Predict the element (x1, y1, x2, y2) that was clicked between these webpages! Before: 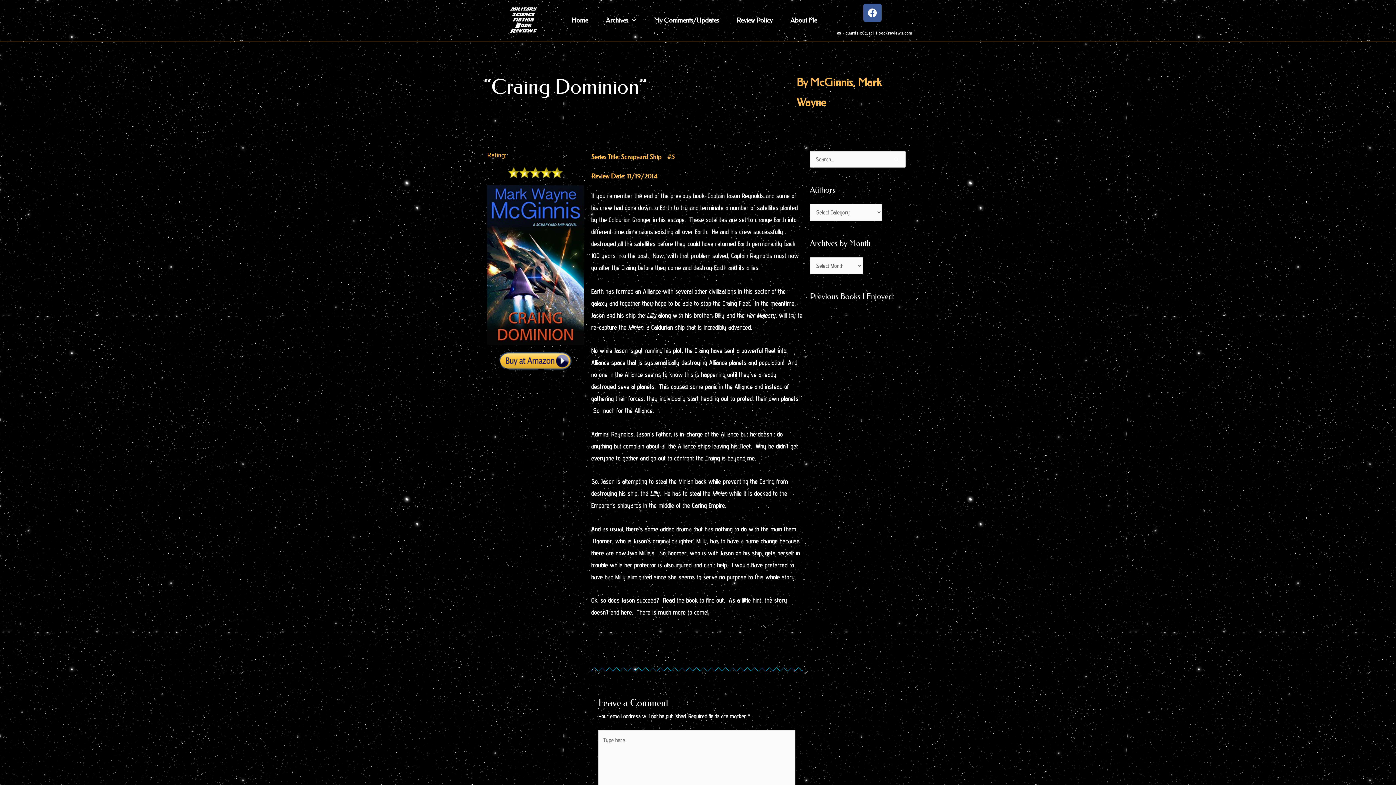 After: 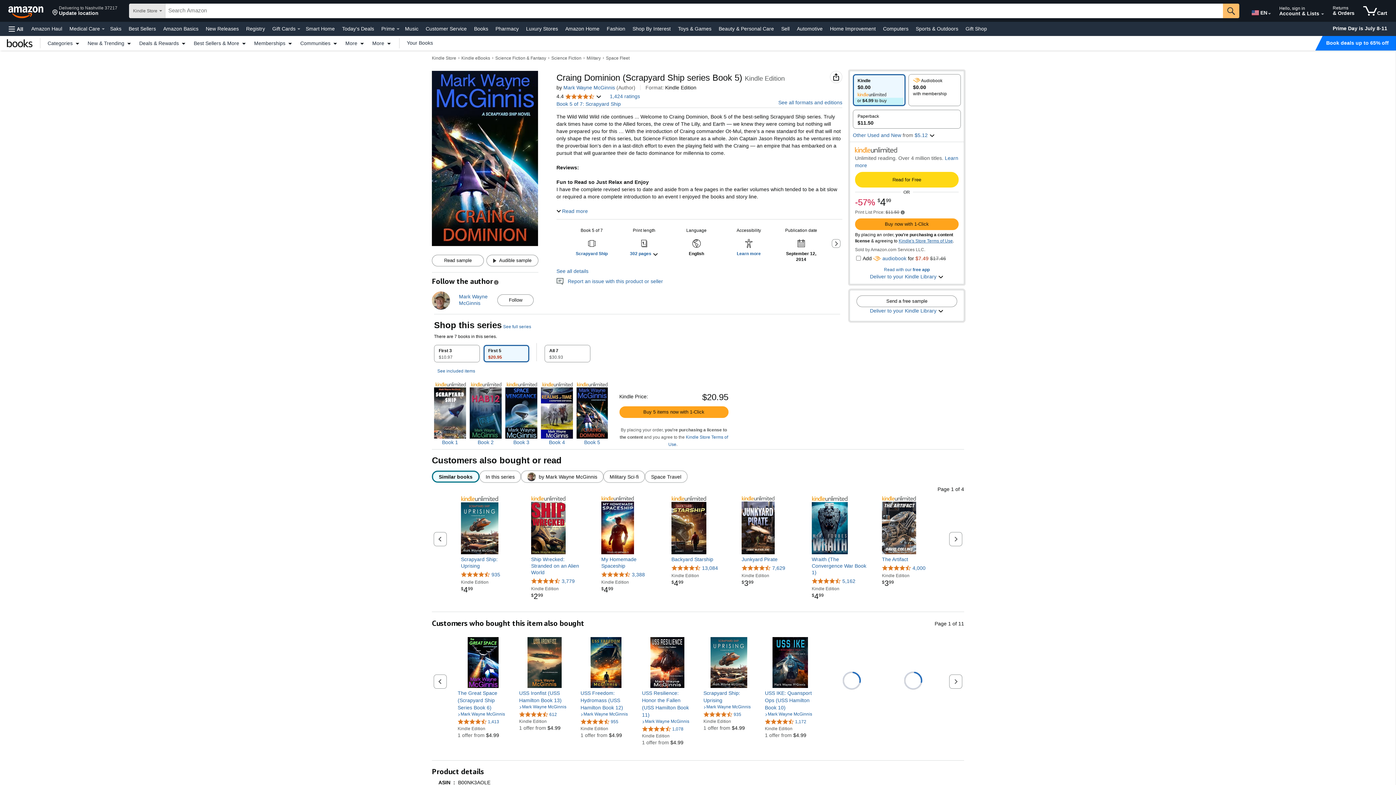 Action: bbox: (483, 74, 646, 98) label: “Craing Dominion”